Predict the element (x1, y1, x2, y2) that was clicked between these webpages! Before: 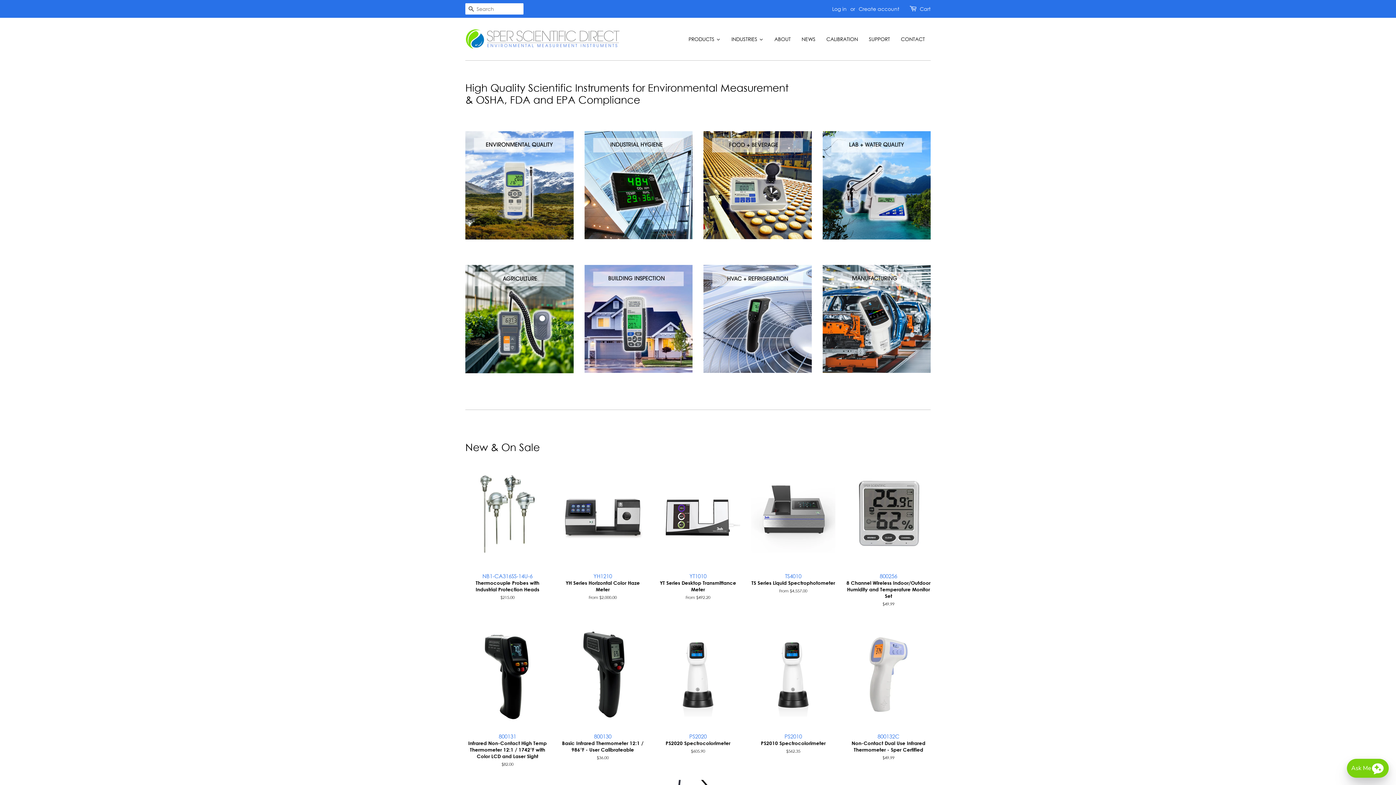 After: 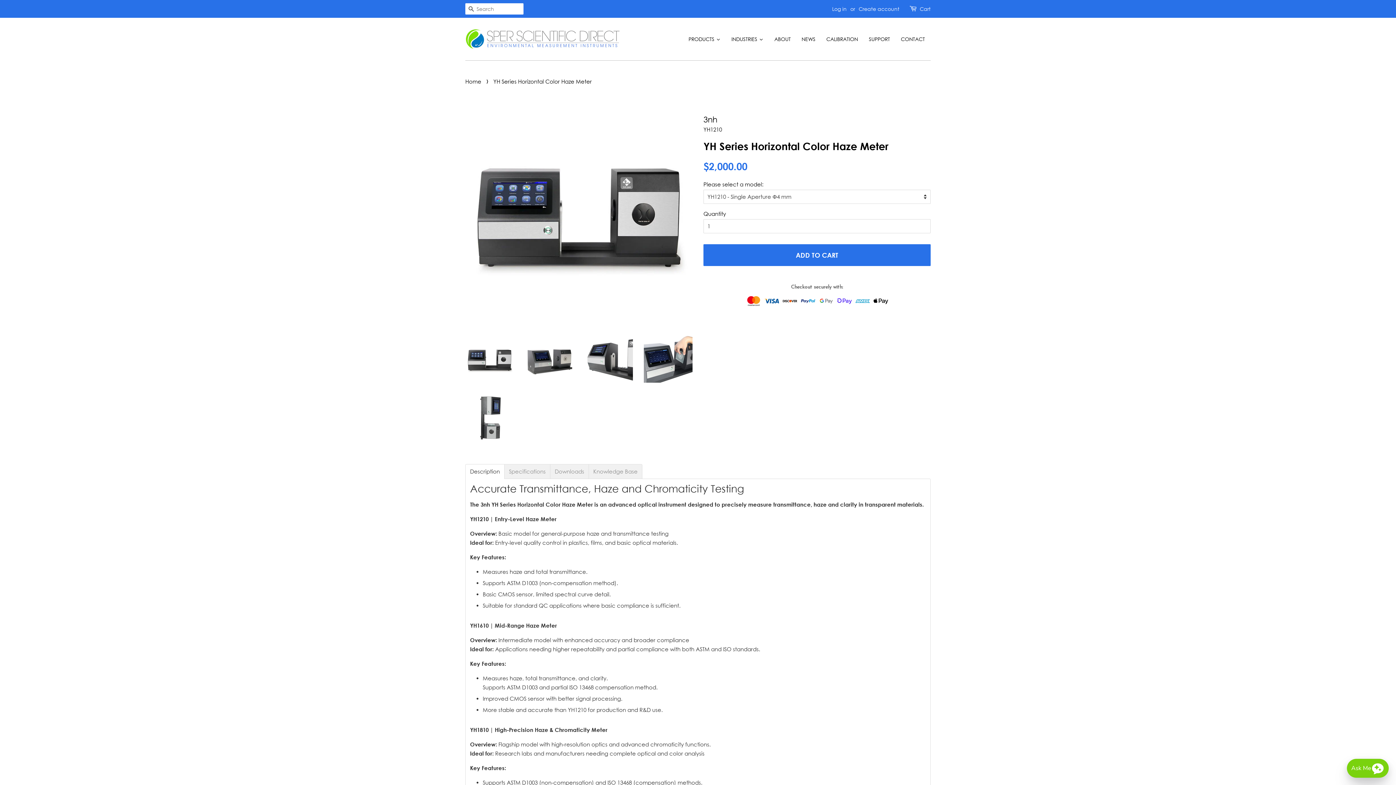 Action: bbox: (560, 459, 645, 613) label: YH1210

YH Series Horizontal Color Haze Meter

From $2,000.00